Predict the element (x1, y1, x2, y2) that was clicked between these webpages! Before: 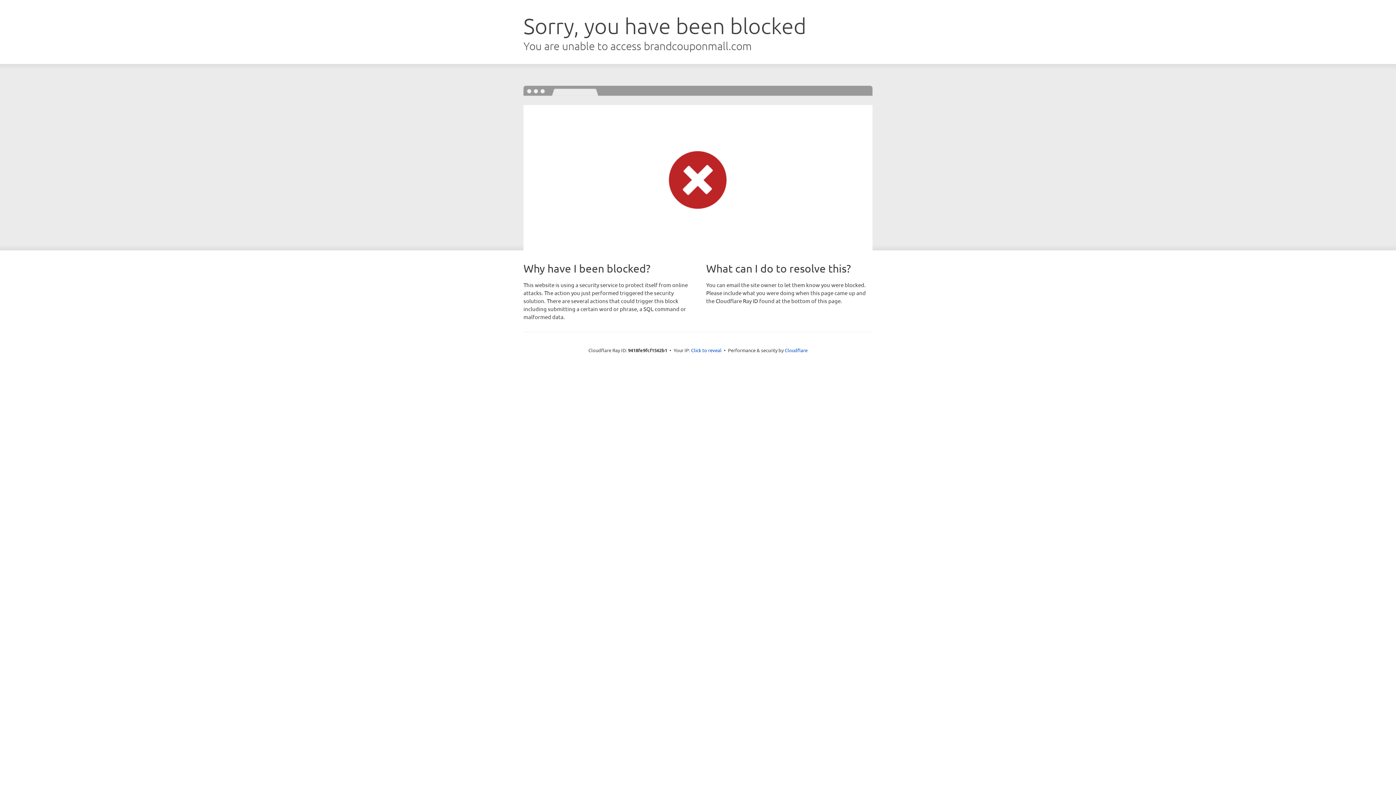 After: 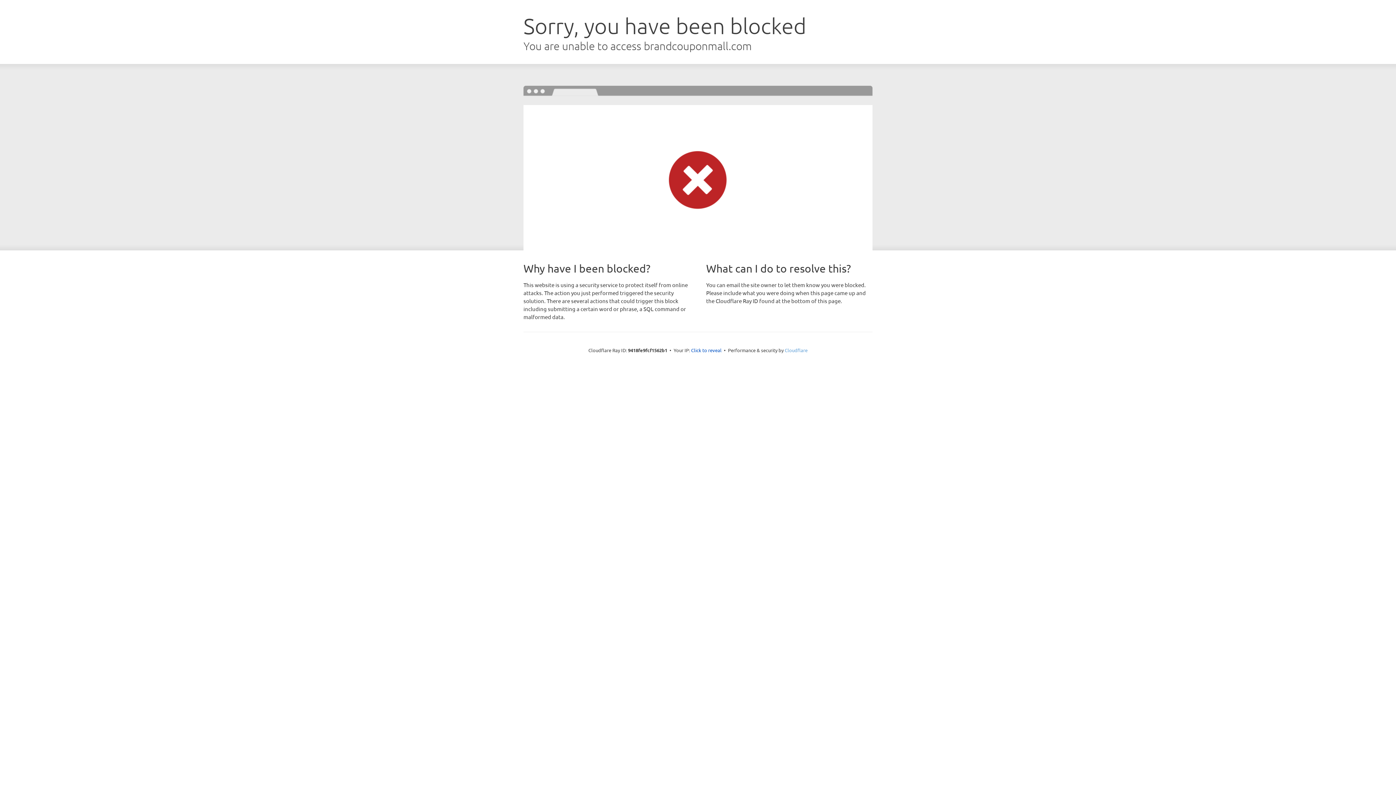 Action: label: Cloudflare bbox: (784, 347, 807, 353)